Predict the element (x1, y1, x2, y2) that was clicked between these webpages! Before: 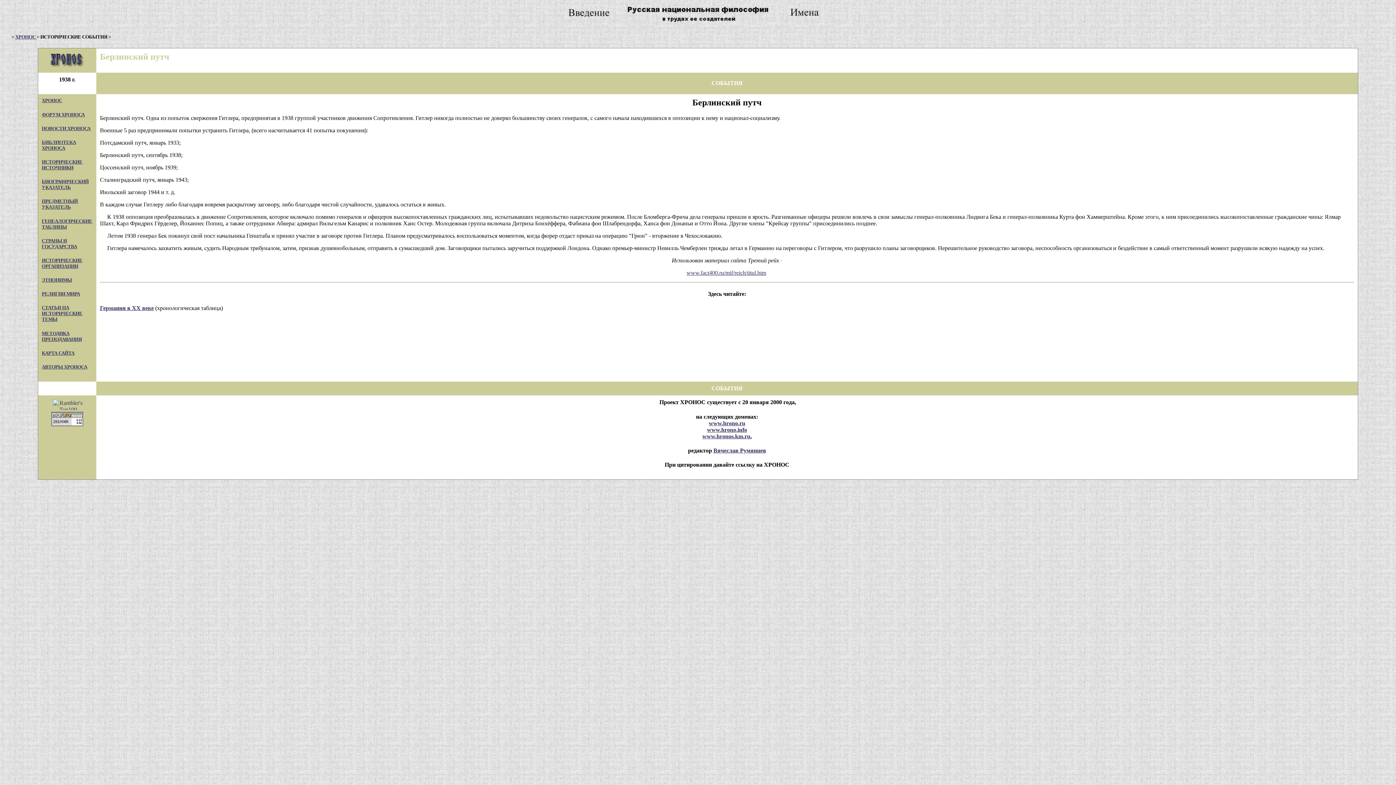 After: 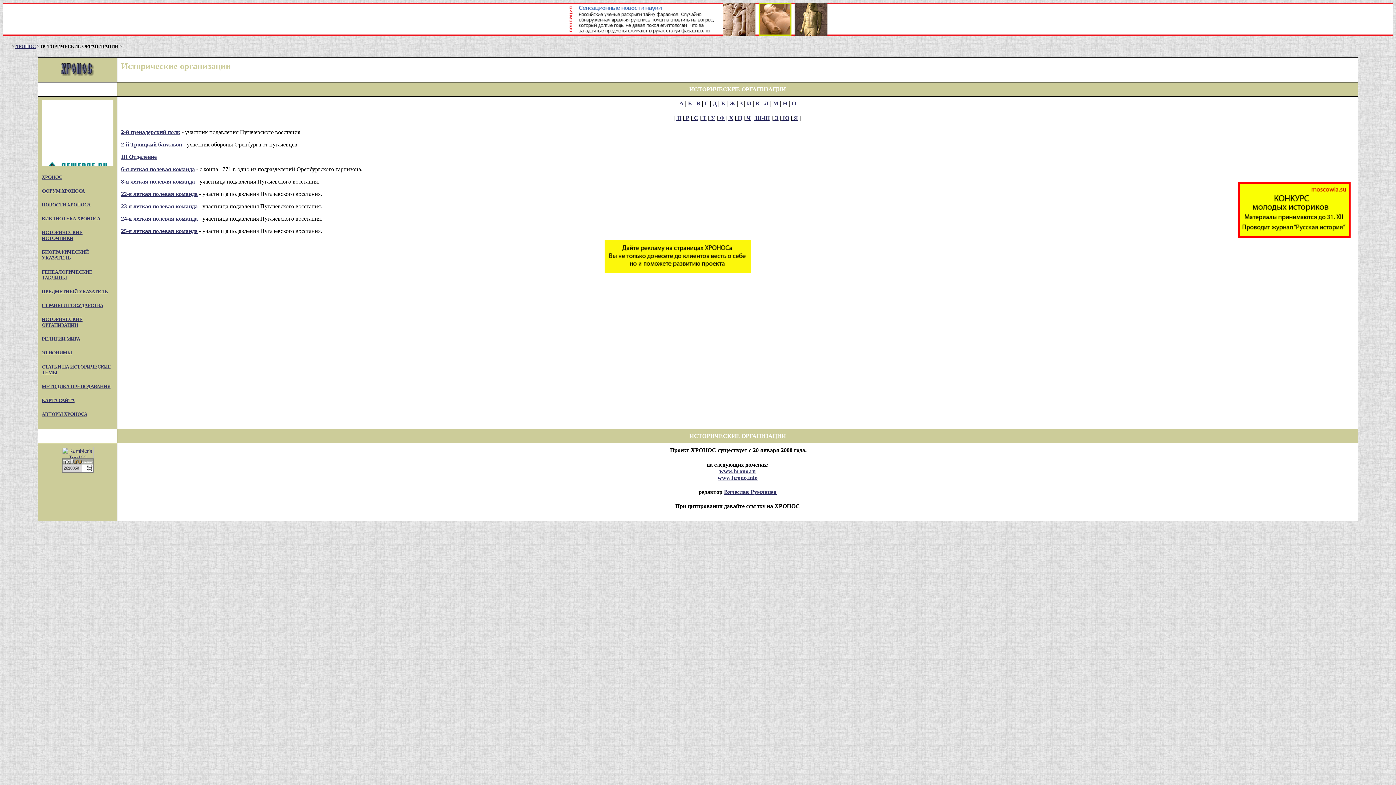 Action: label: ИСТОРИЧЕСКИЕ ОРГАНИЗАЦИИ bbox: (41, 257, 82, 269)